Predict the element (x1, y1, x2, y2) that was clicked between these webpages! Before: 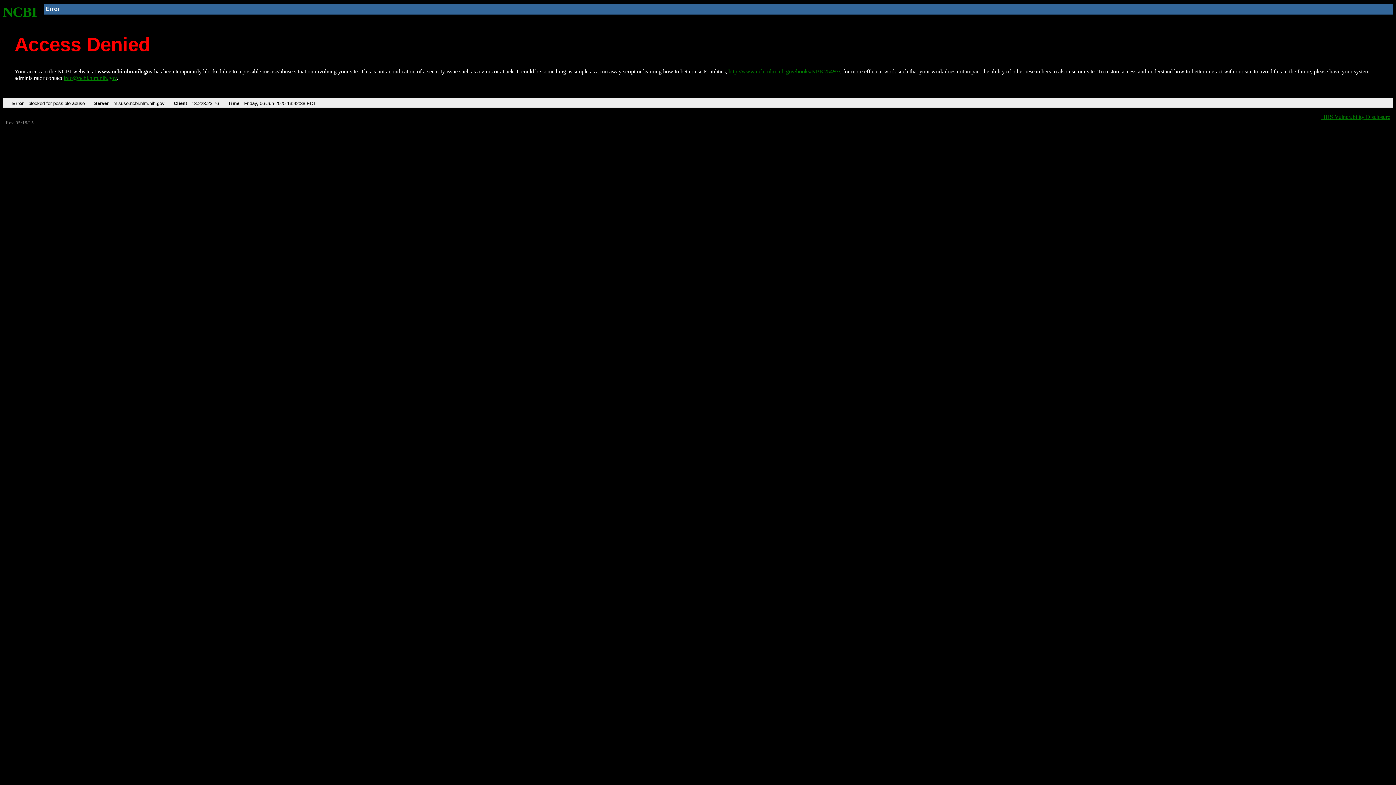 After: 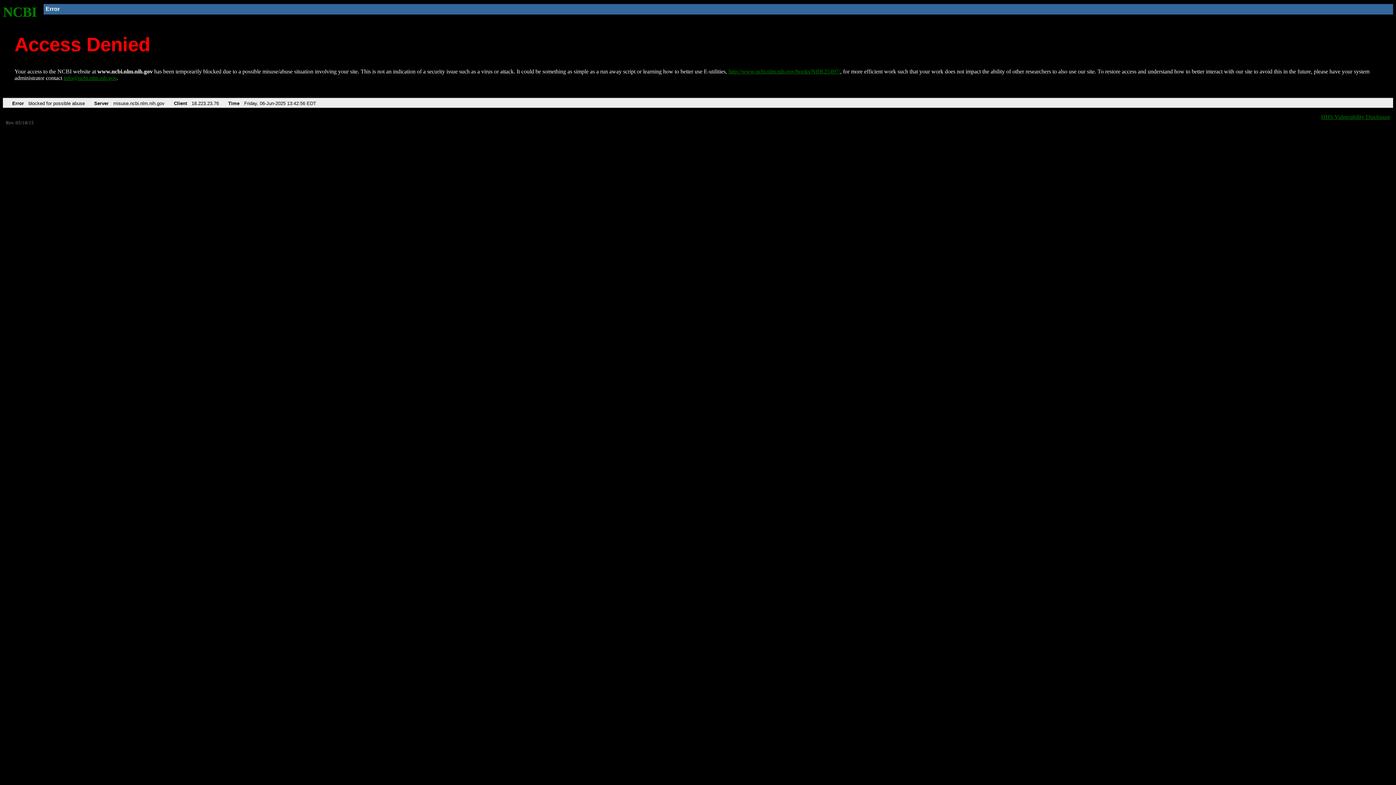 Action: bbox: (728, 68, 840, 74) label: http://www.ncbi.nlm.nih.gov/books/NBK25497/